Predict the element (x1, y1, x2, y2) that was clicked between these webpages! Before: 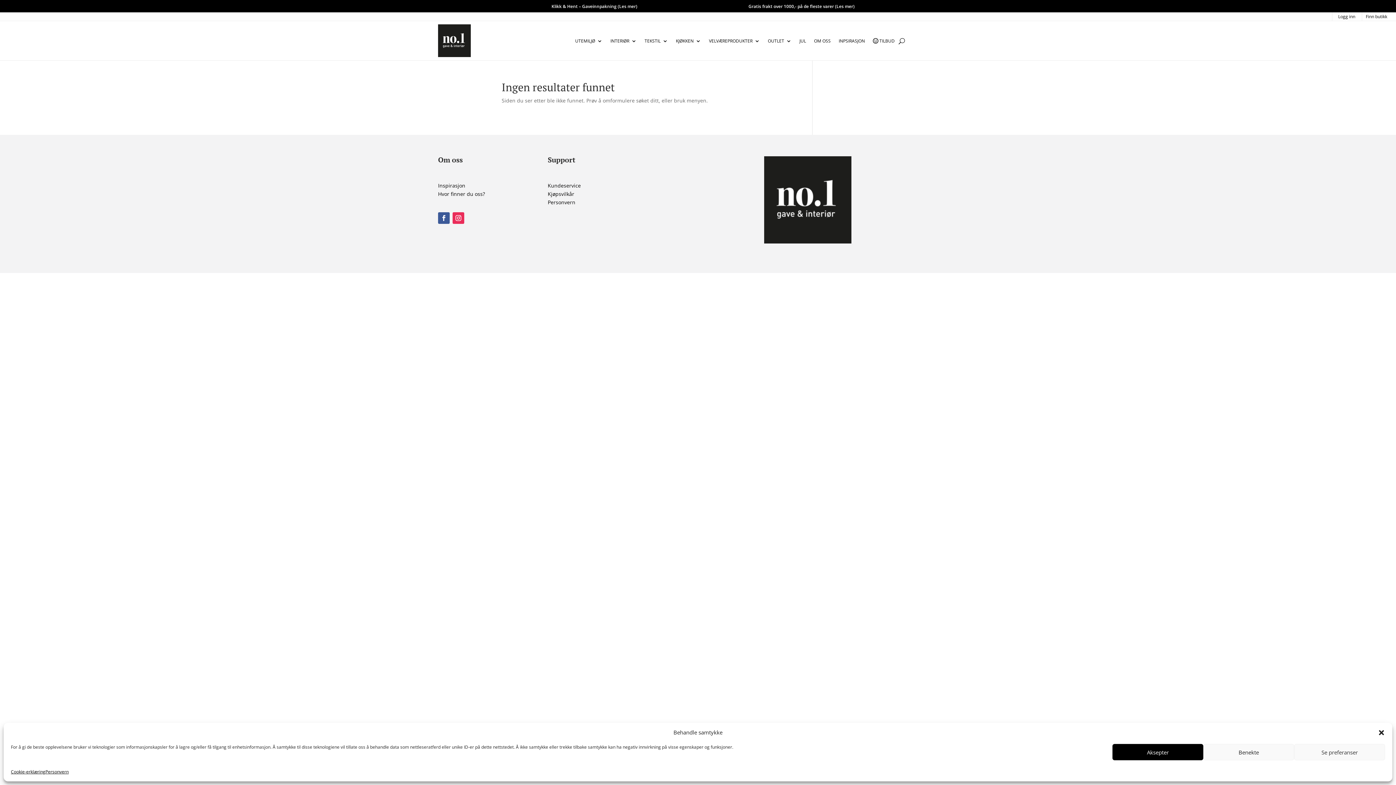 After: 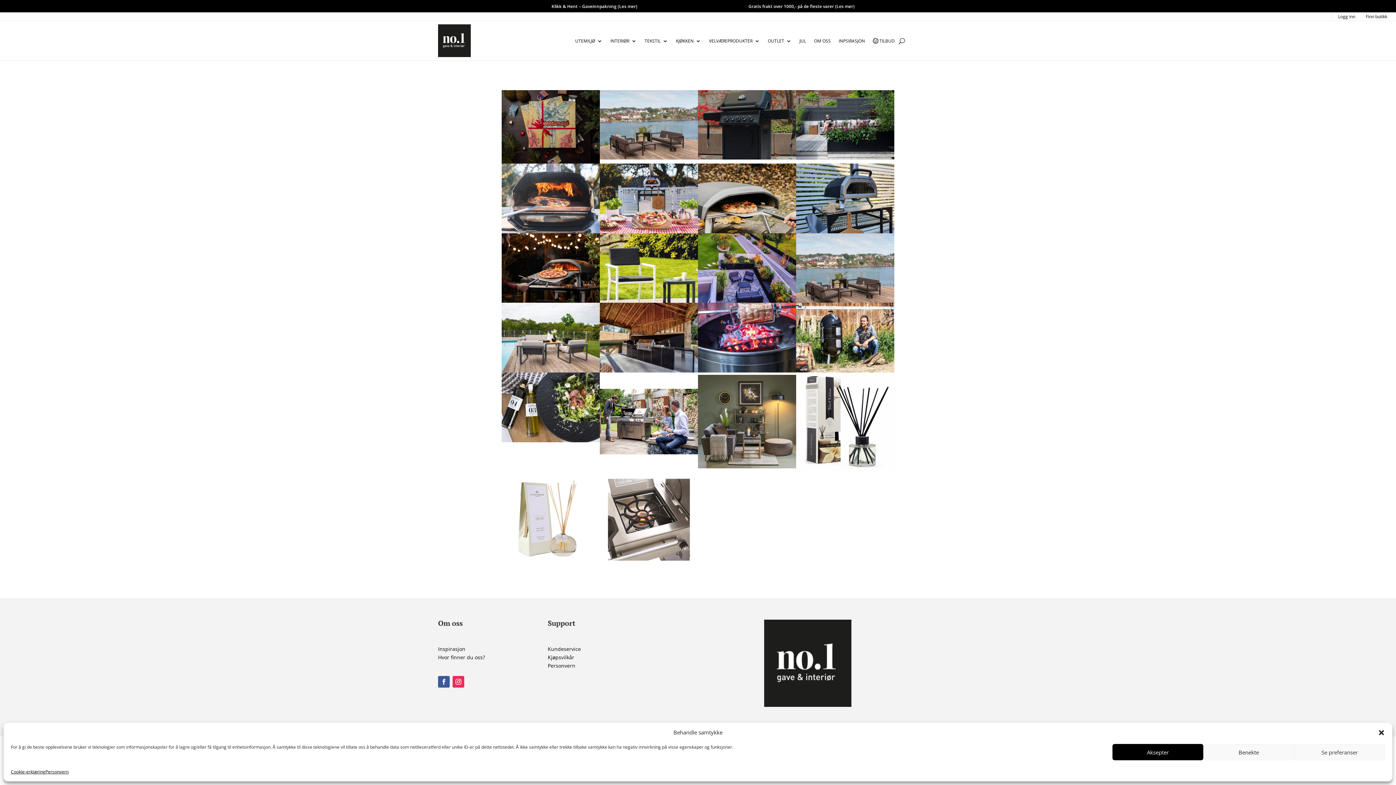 Action: label: INPSIRASJON bbox: (838, 38, 865, 46)